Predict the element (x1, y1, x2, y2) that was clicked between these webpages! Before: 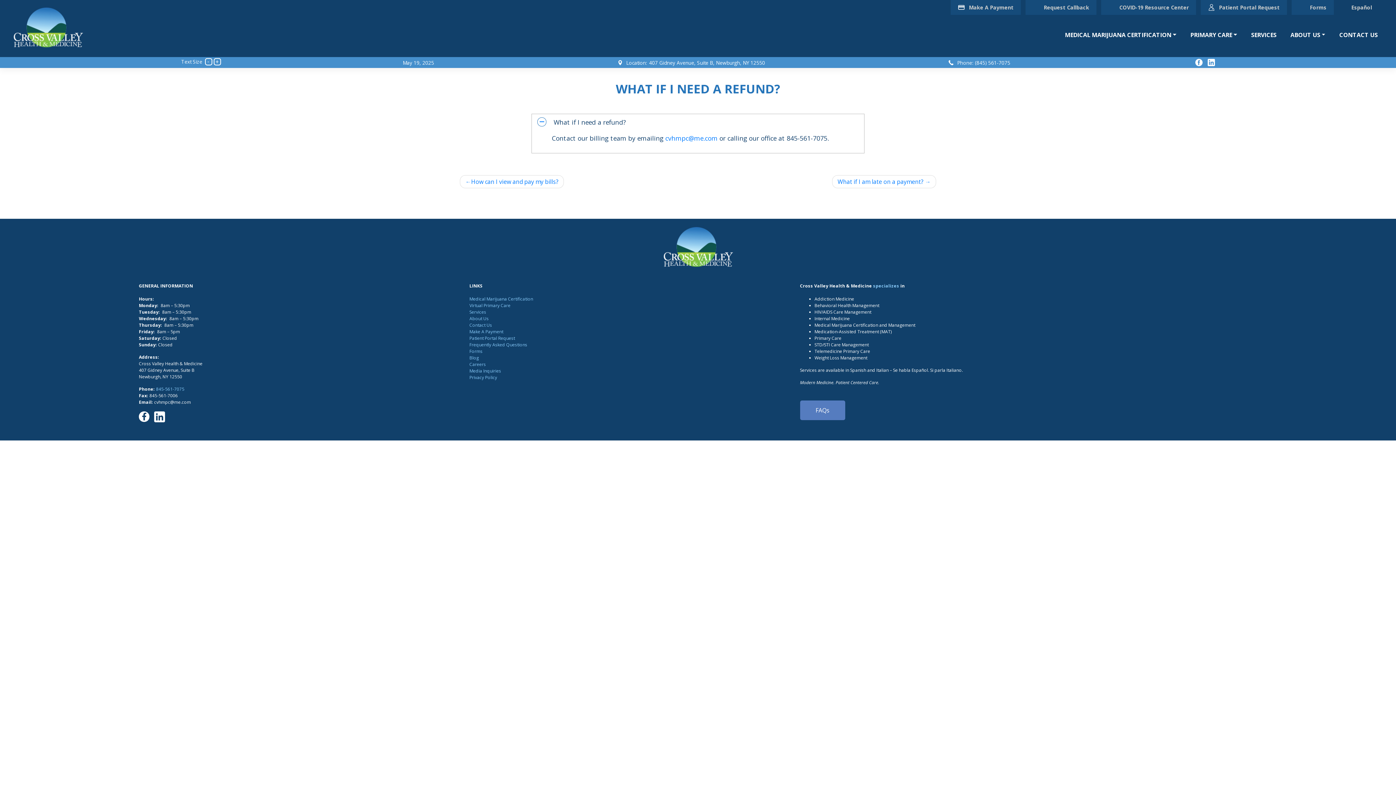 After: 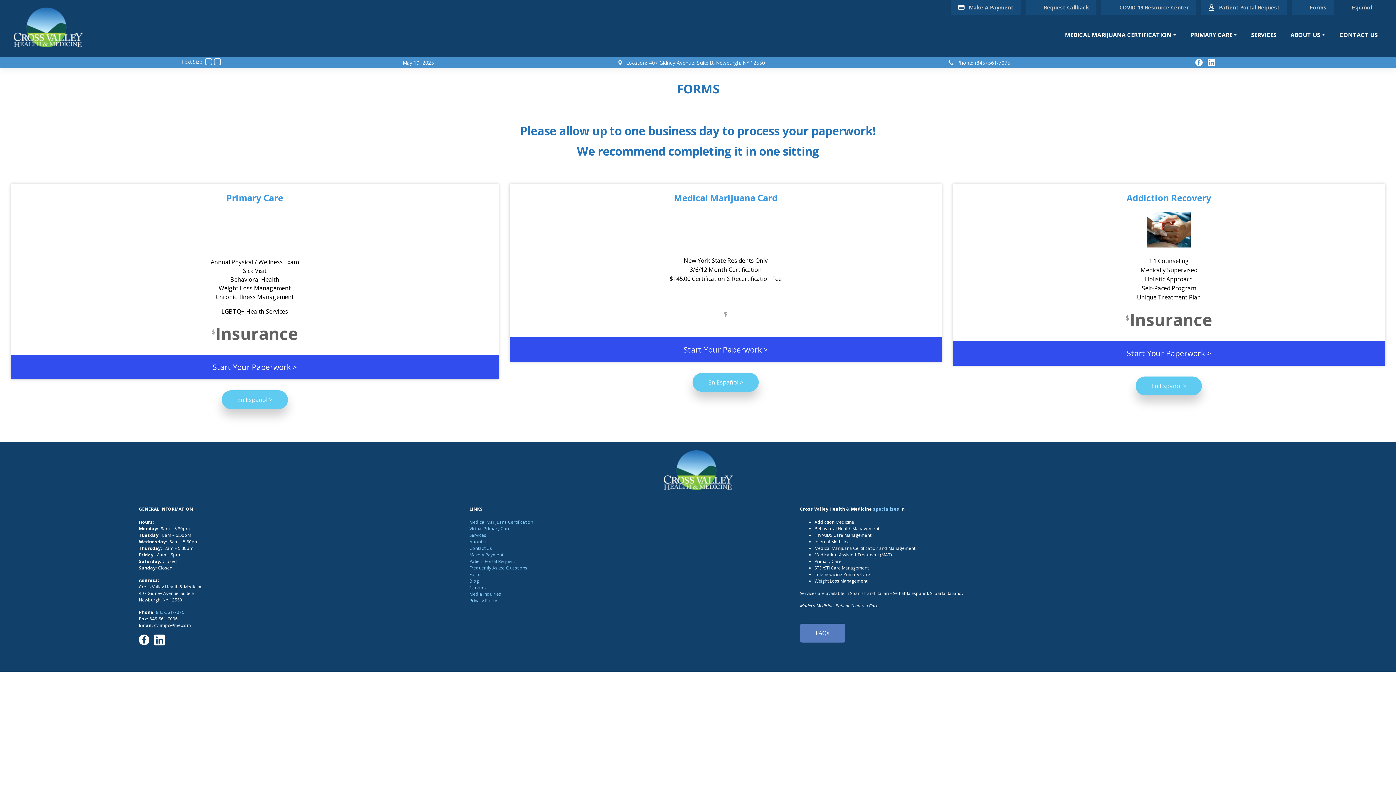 Action: bbox: (1292, 0, 1334, 14) label: Forms